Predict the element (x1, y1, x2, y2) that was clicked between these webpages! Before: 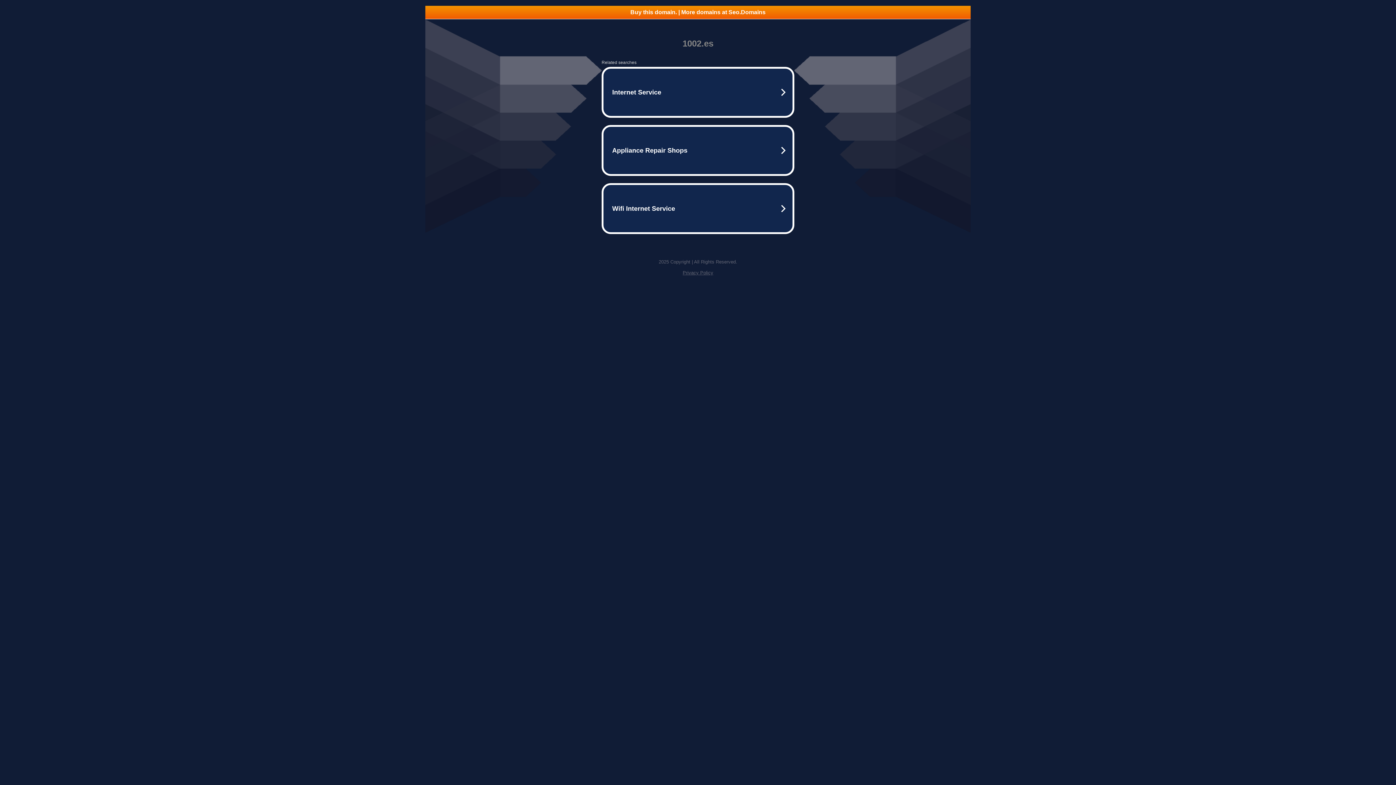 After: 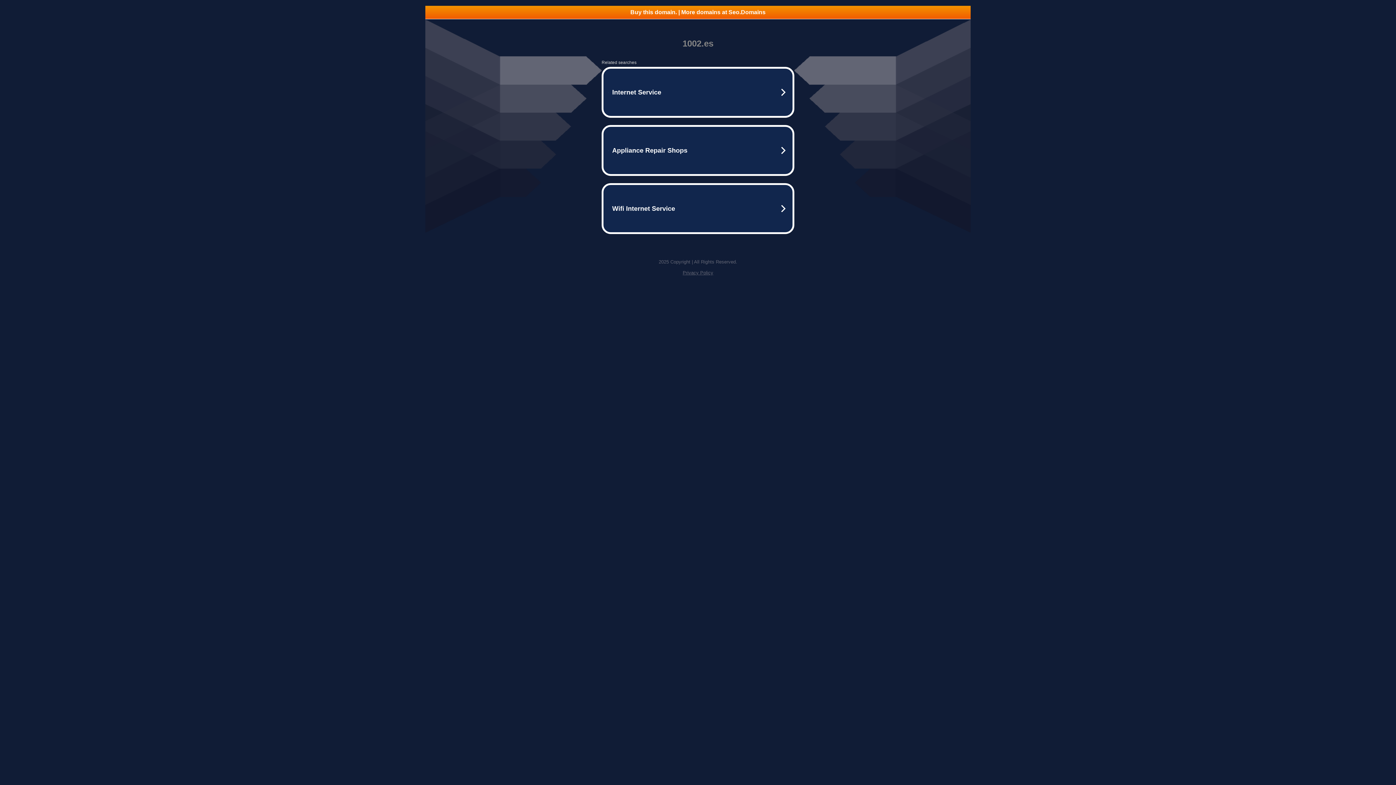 Action: bbox: (682, 270, 713, 275) label: Privacy Policy